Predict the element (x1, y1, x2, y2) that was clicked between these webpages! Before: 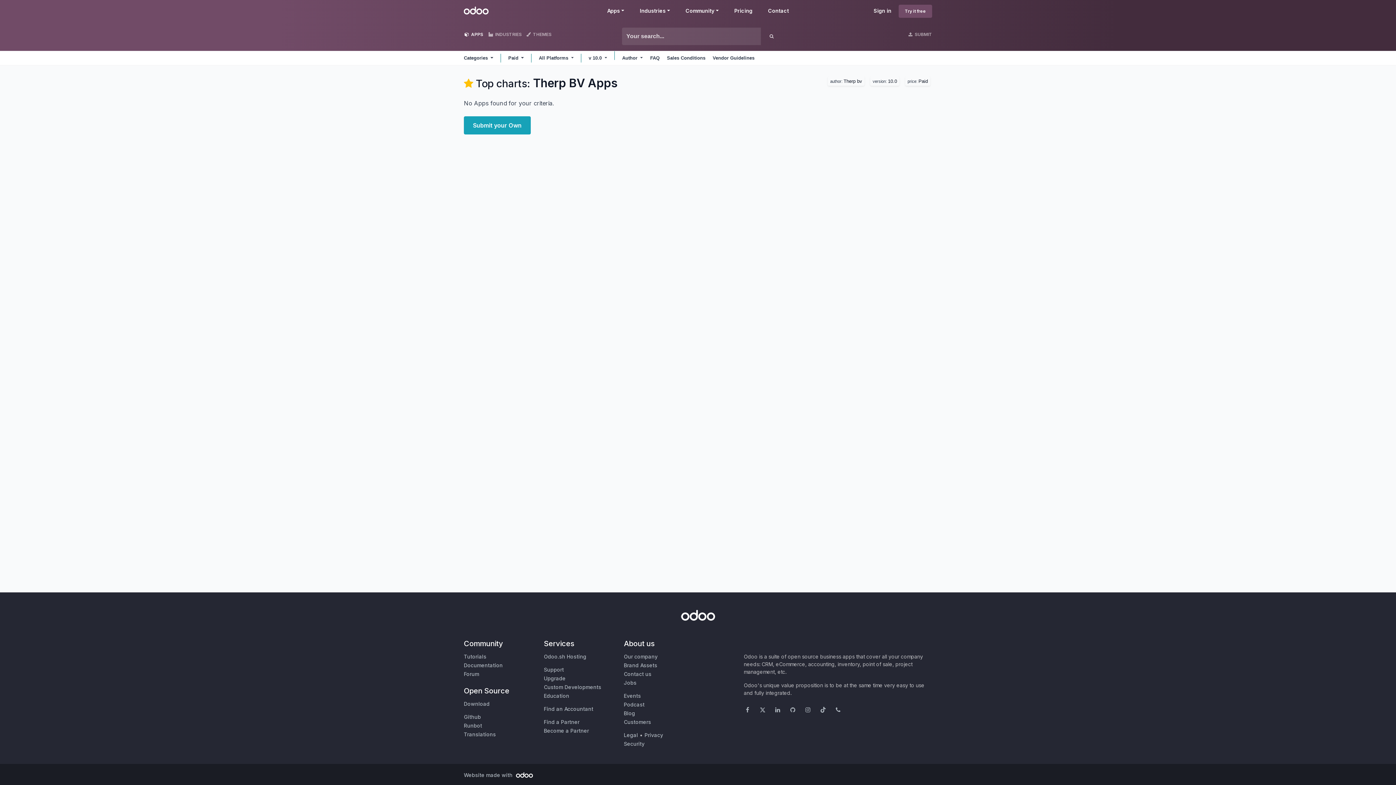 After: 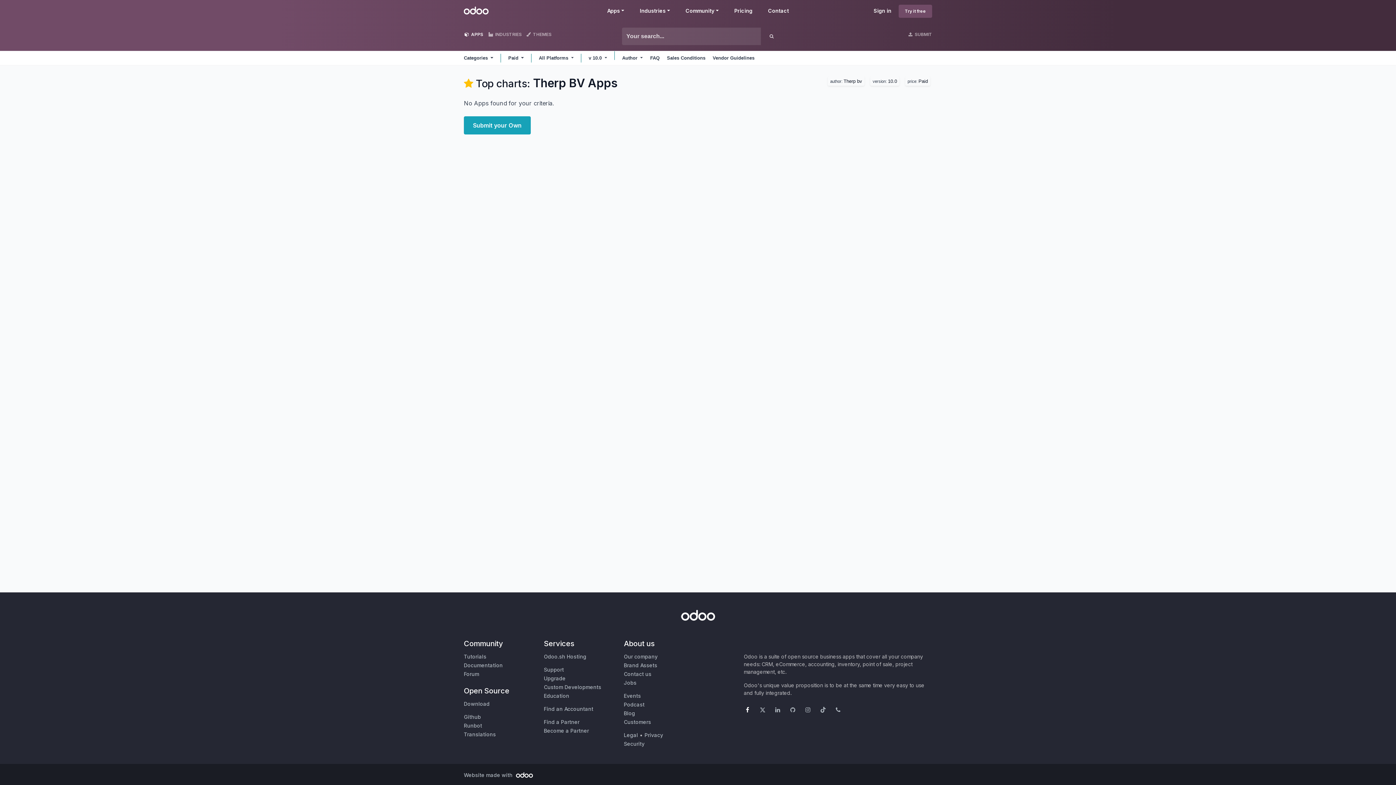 Action: bbox: (744, 706, 751, 713)